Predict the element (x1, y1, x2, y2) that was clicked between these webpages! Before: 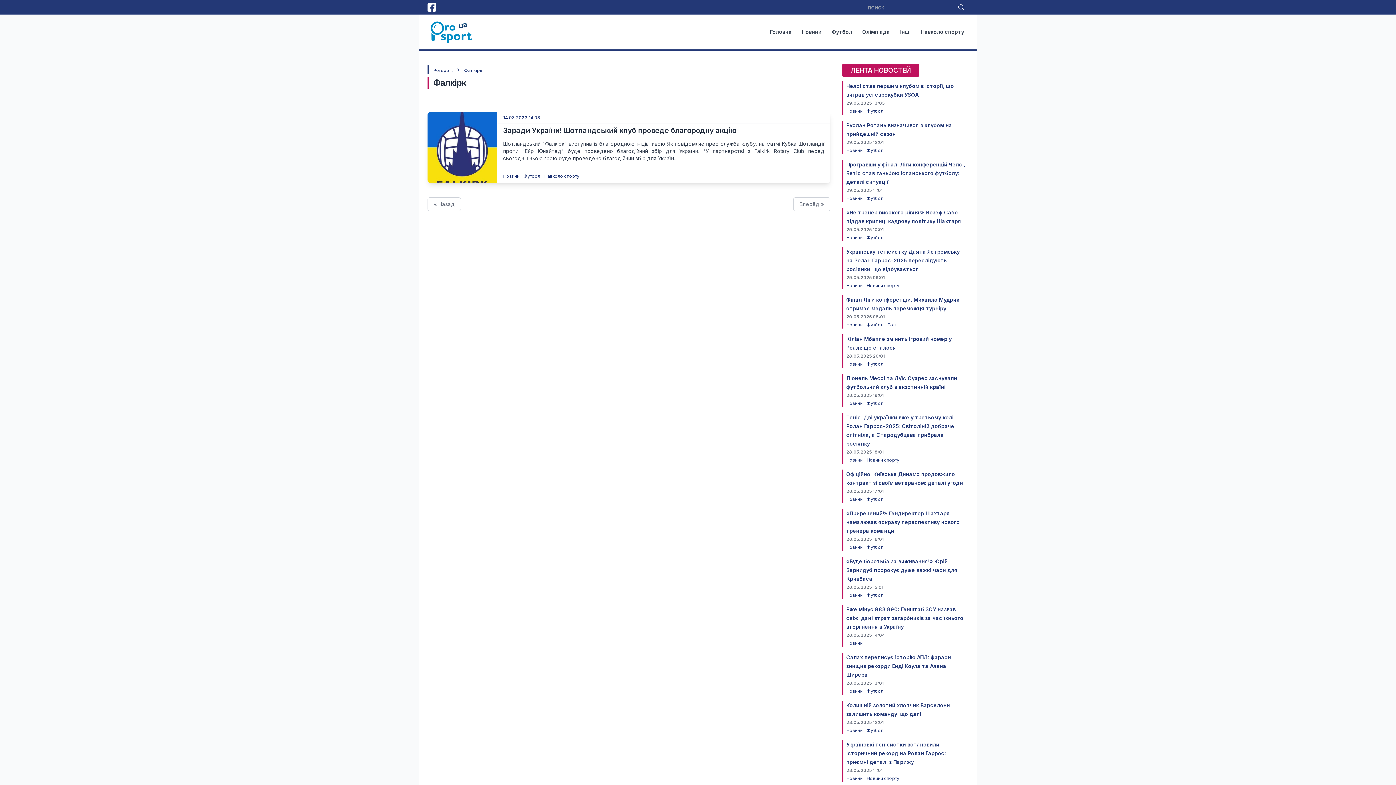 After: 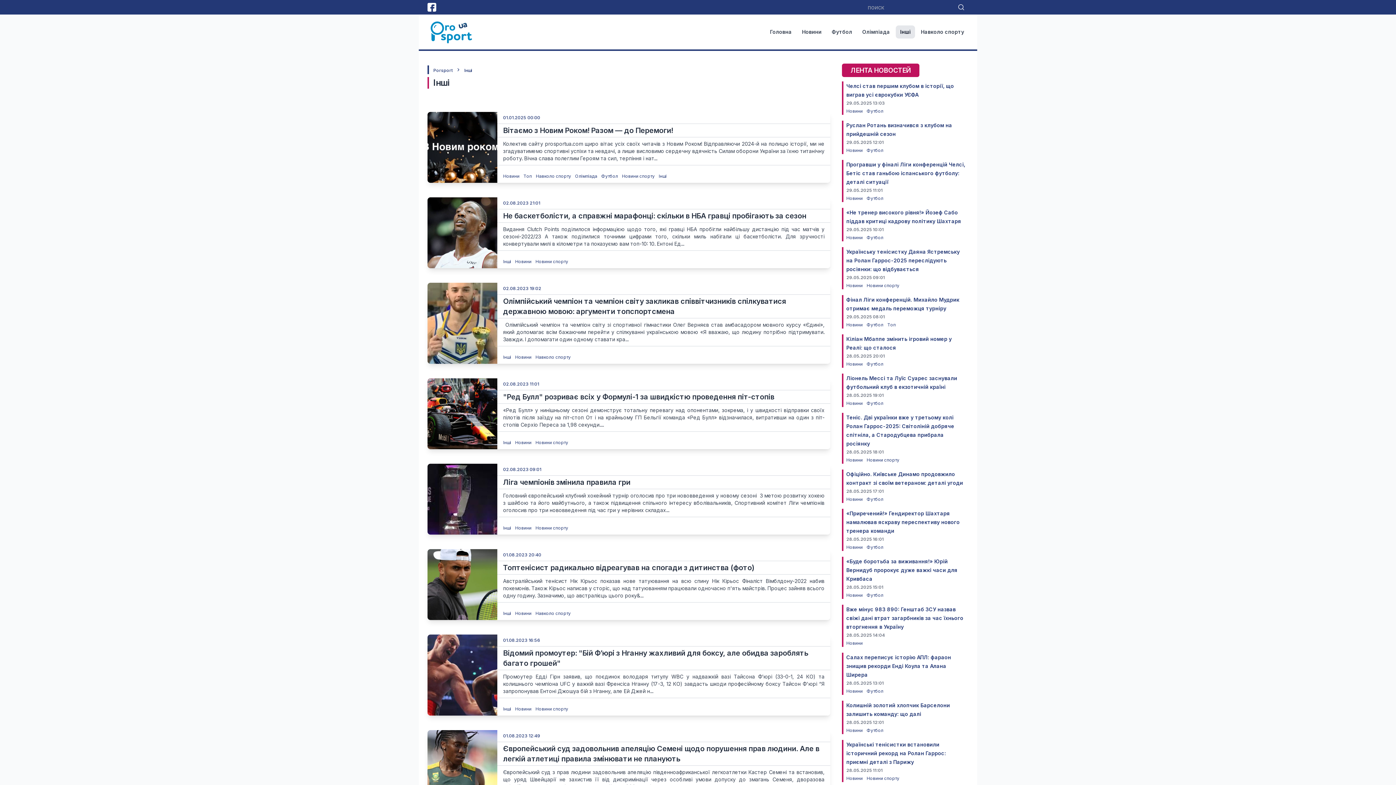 Action: bbox: (896, 25, 915, 38) label: Інші